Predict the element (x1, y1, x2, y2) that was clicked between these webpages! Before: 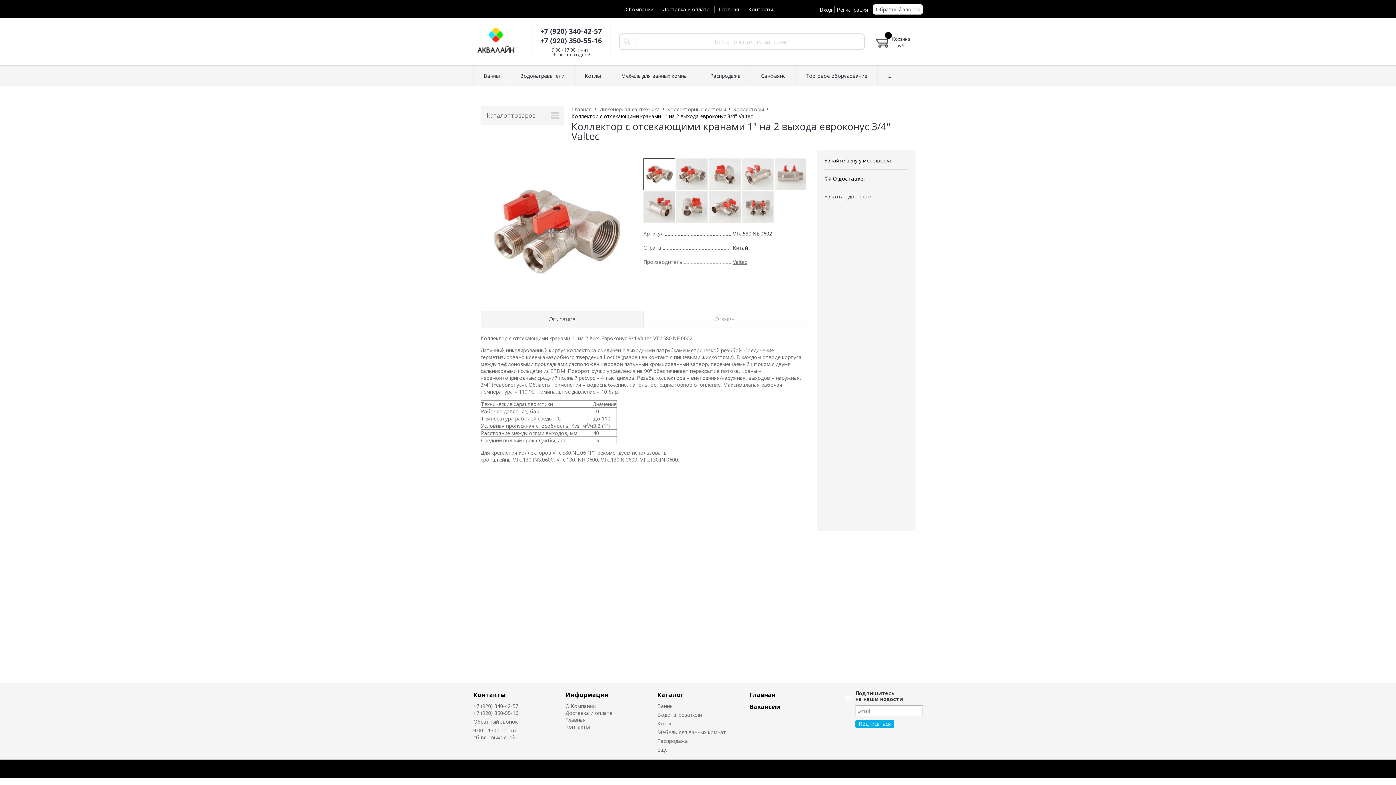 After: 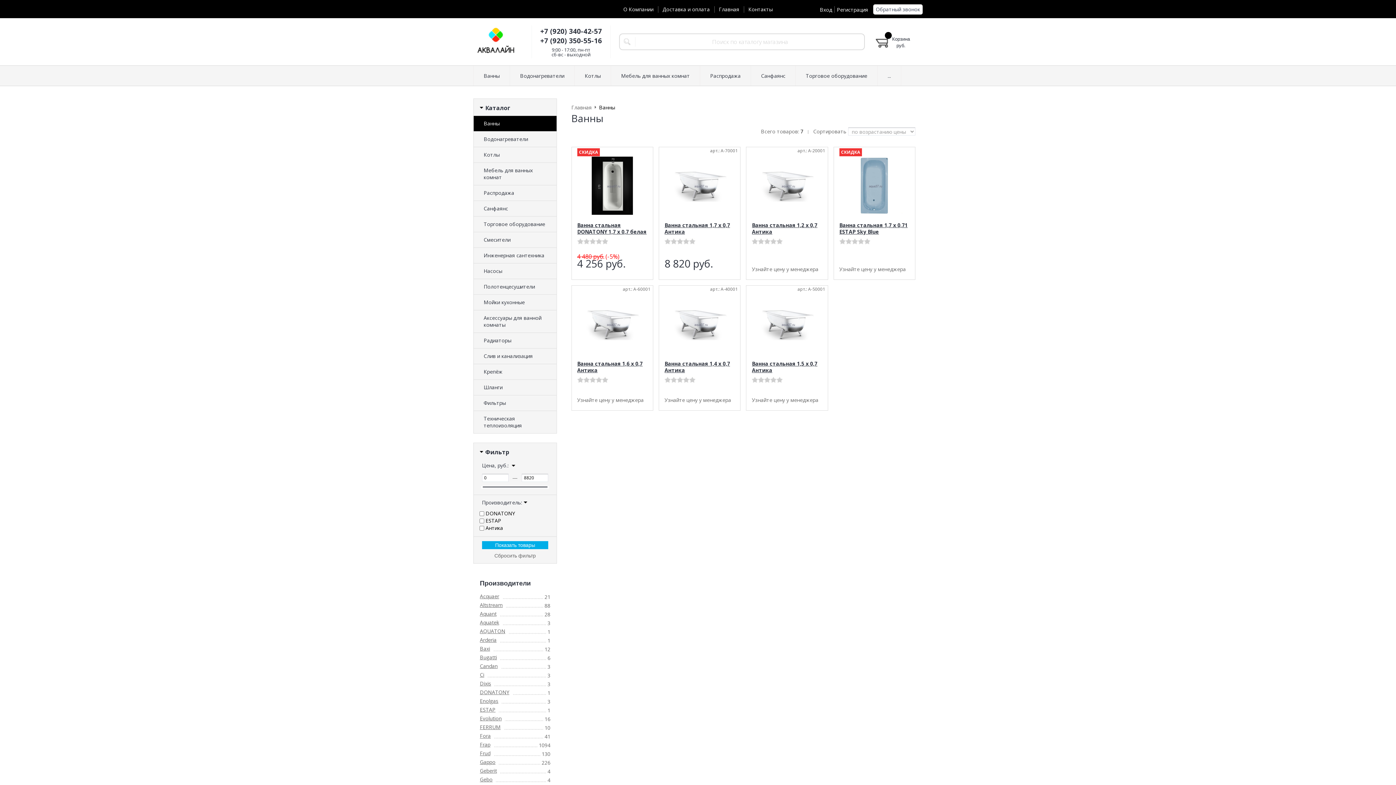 Action: bbox: (473, 65, 509, 85) label: Ванны